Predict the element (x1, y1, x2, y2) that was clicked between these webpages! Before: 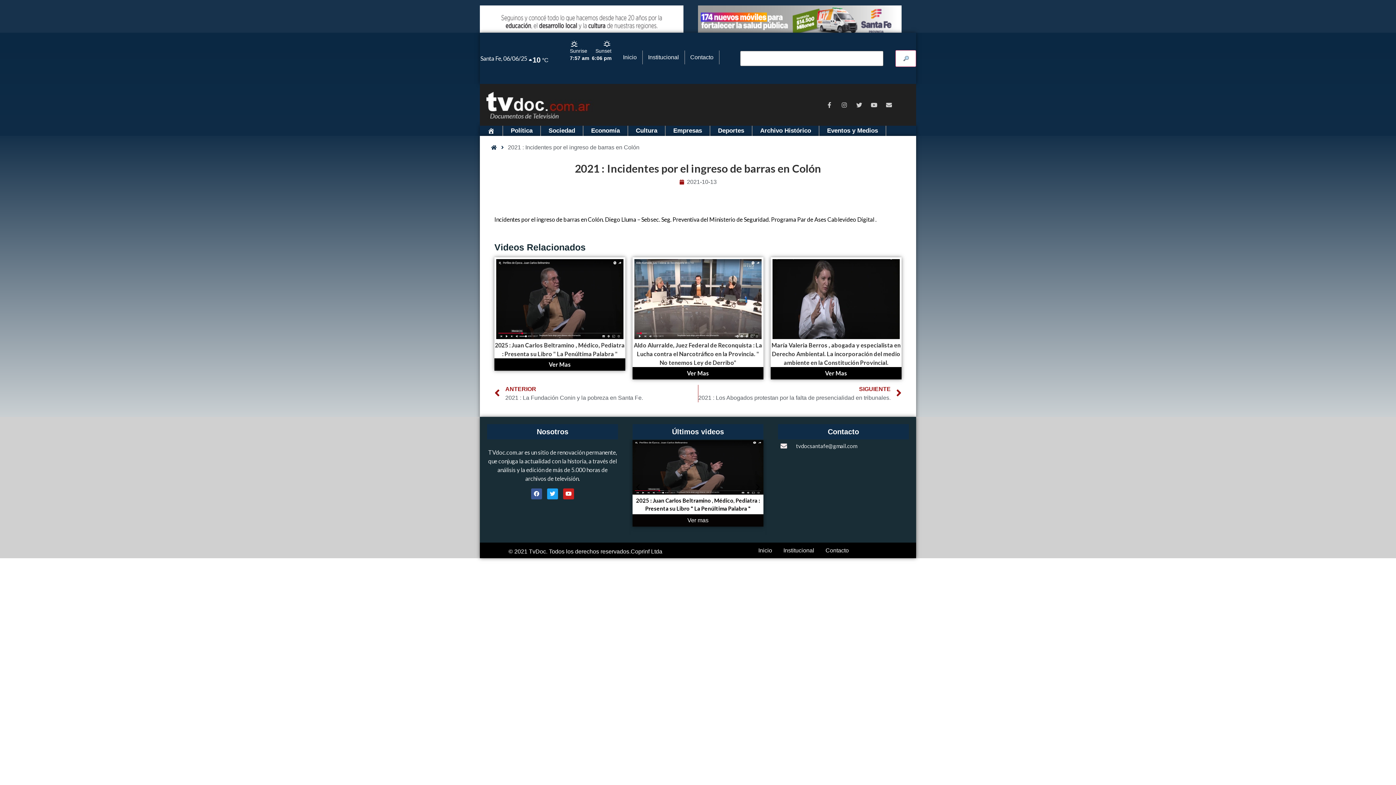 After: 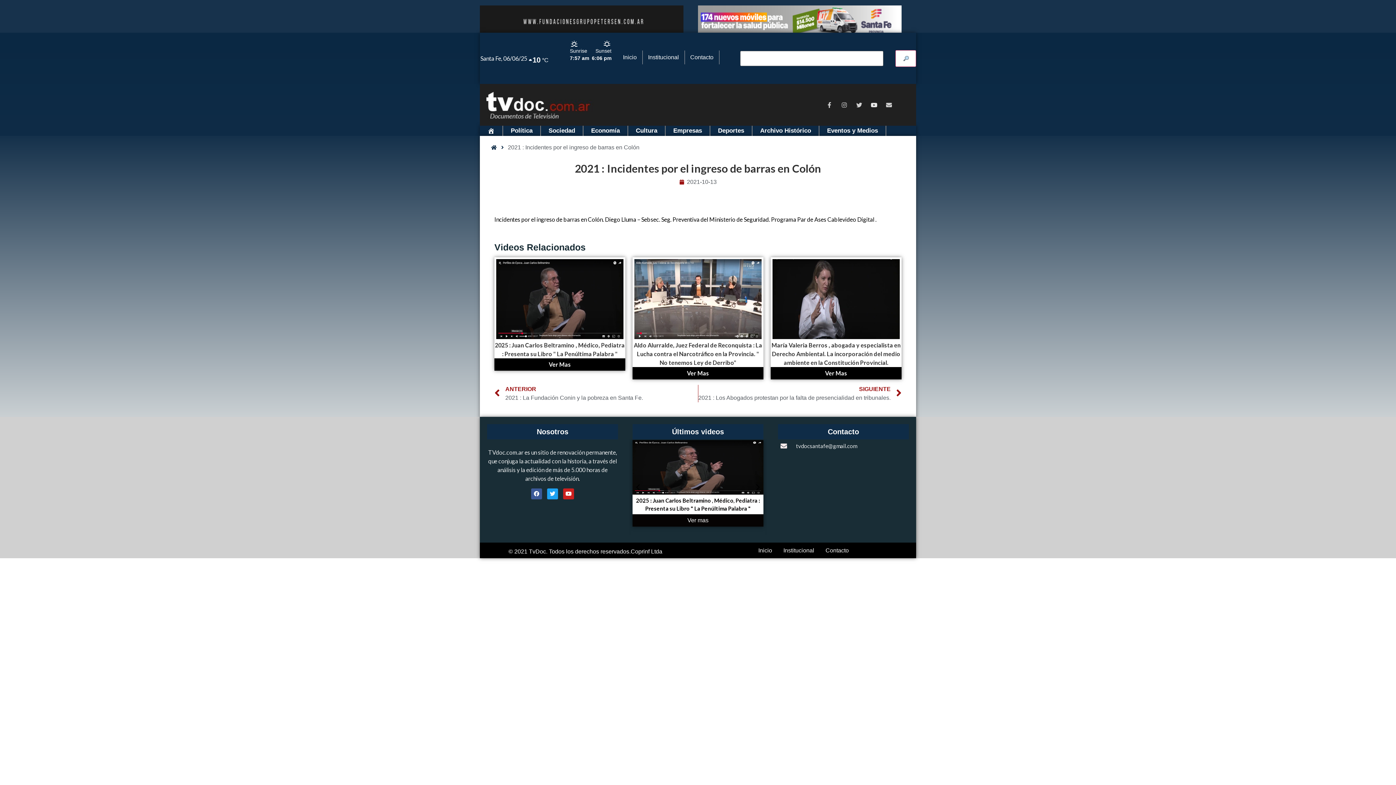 Action: label: Youtube bbox: (868, 99, 880, 110)